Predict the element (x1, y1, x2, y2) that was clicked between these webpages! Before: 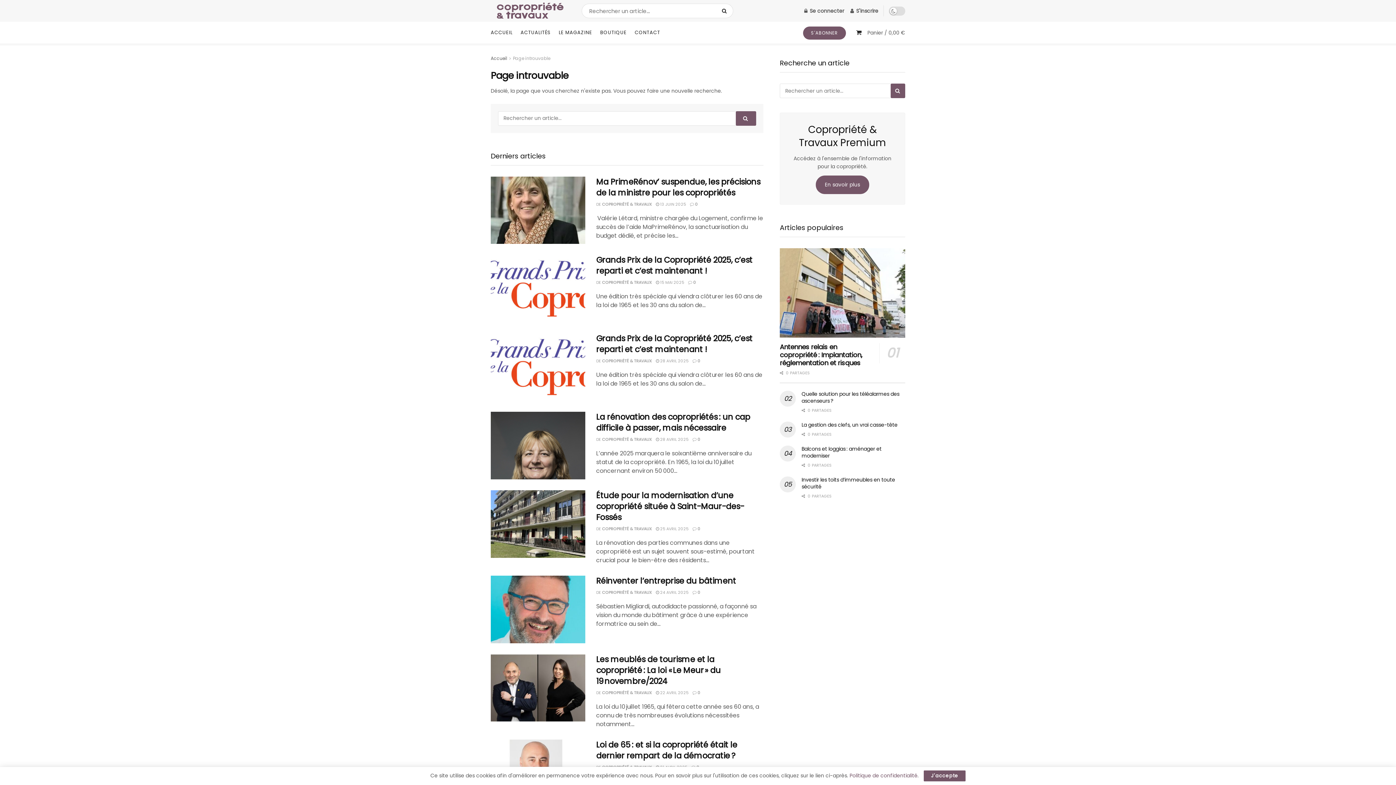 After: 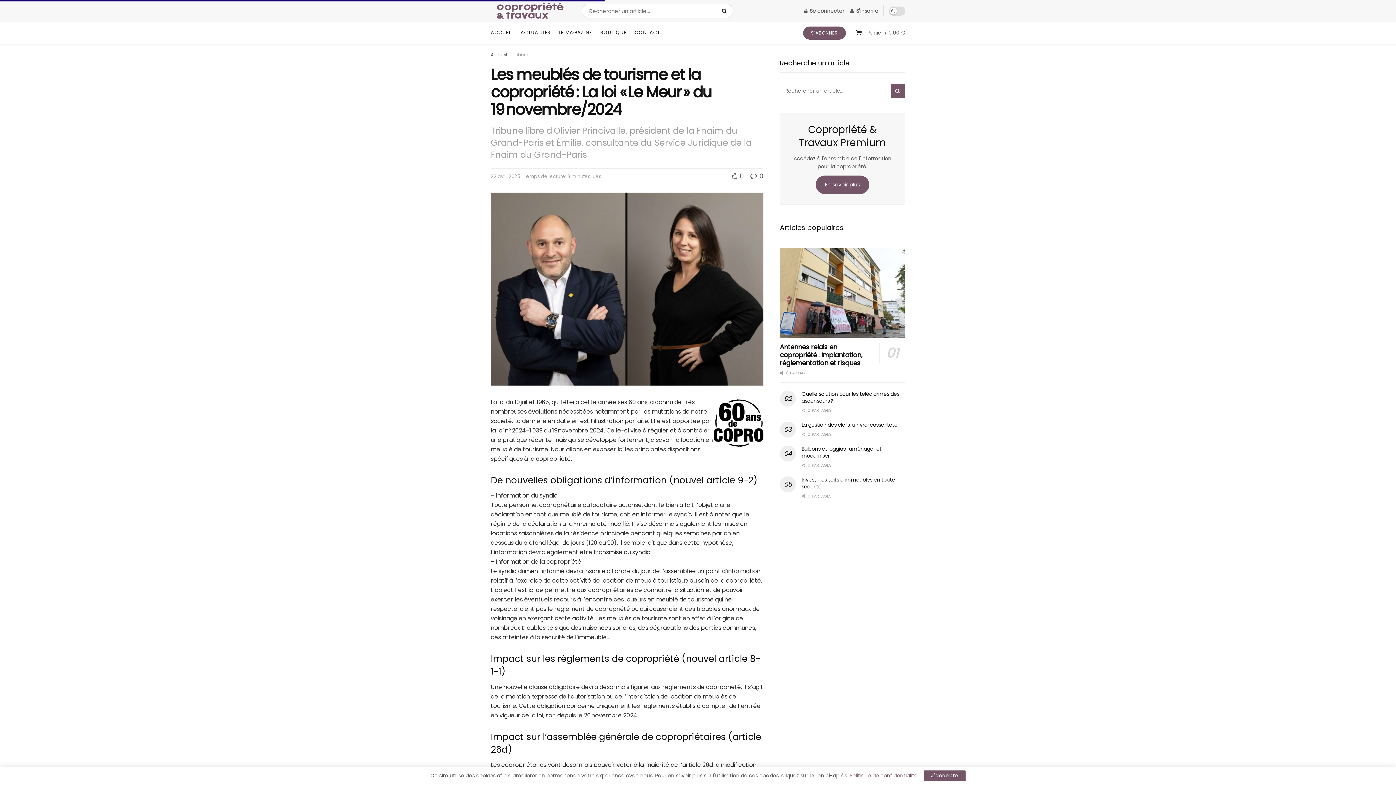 Action: bbox: (596, 654, 720, 687) label: Les meublés de tourisme et la copropriété : La loi « Le Meur » du 19 novembre/2024